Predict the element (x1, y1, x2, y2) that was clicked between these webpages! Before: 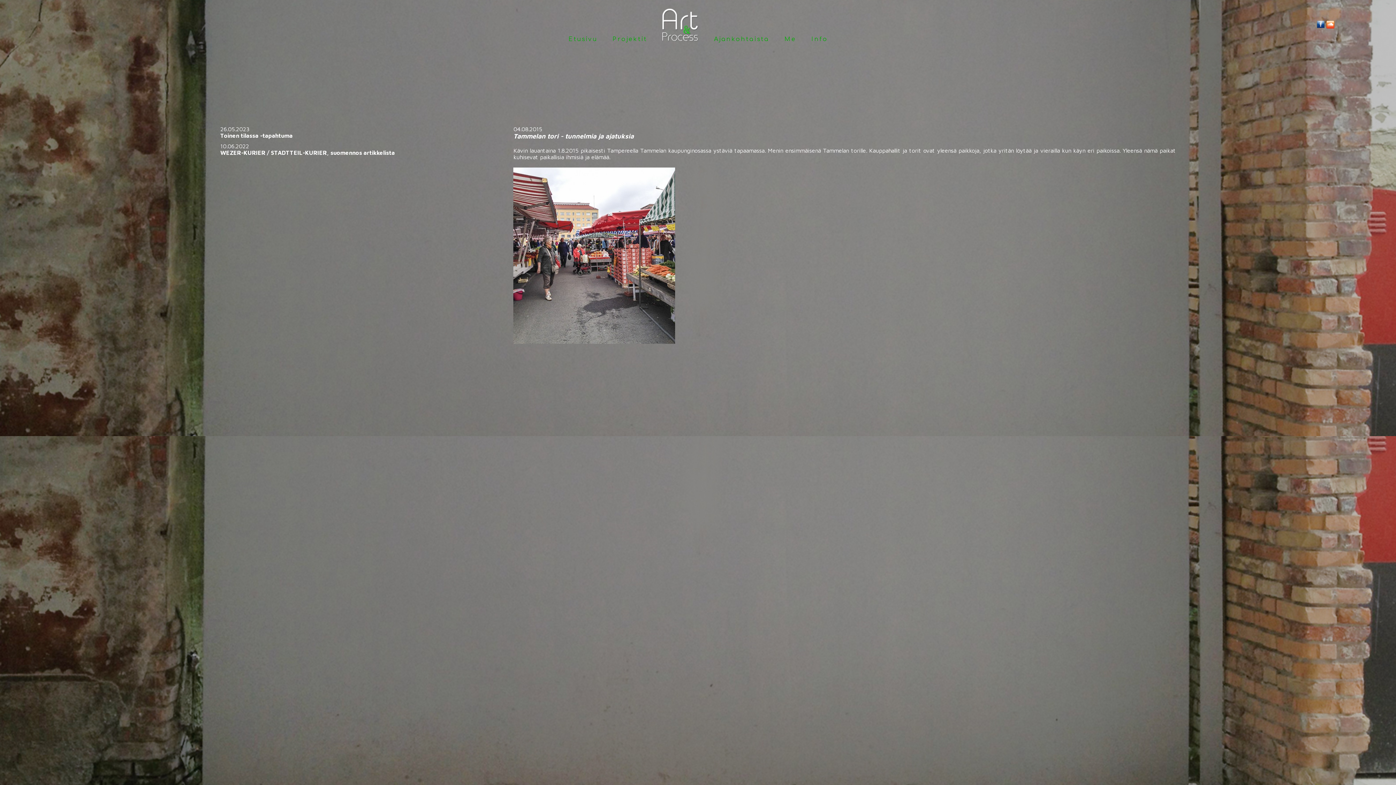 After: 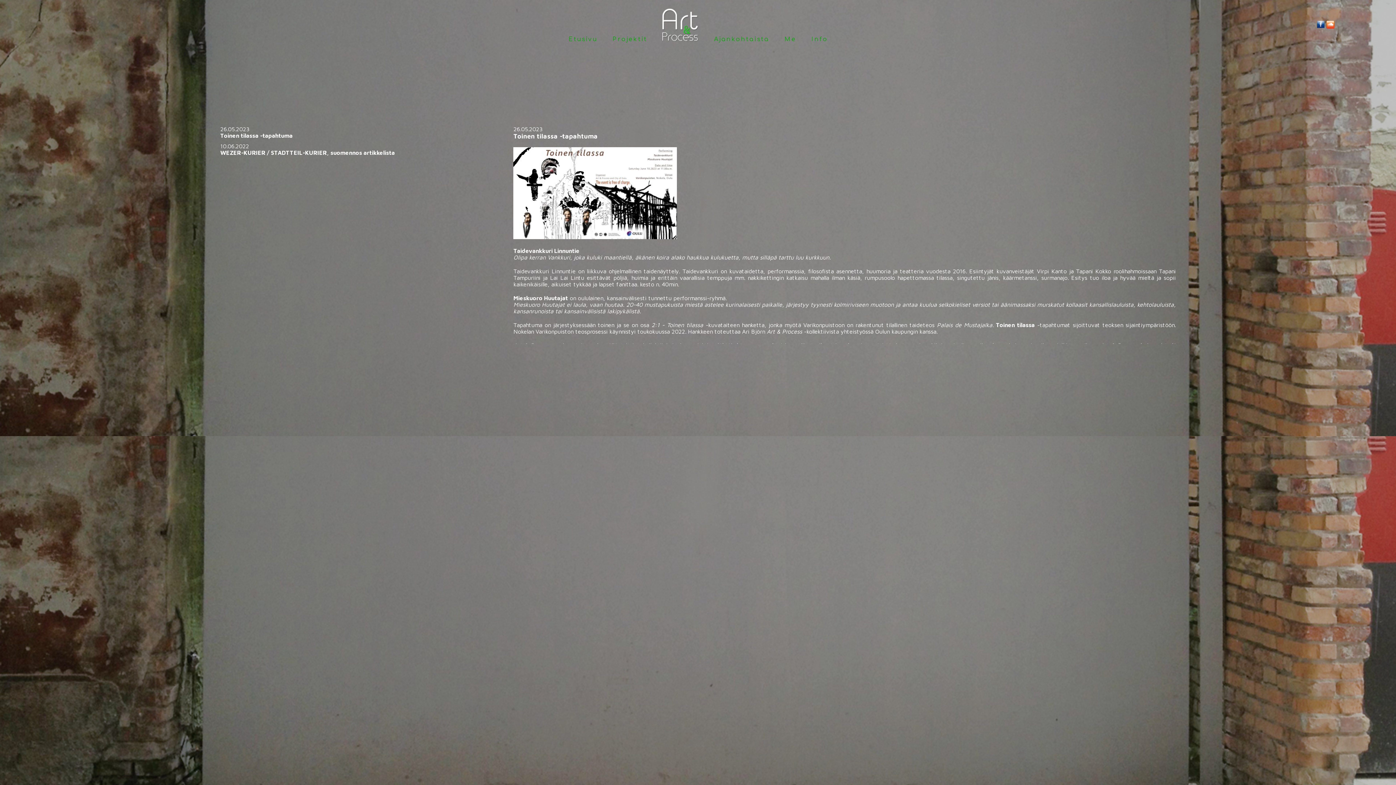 Action: bbox: (220, 132, 292, 138) label: Toinen tilassa -tapahtuma